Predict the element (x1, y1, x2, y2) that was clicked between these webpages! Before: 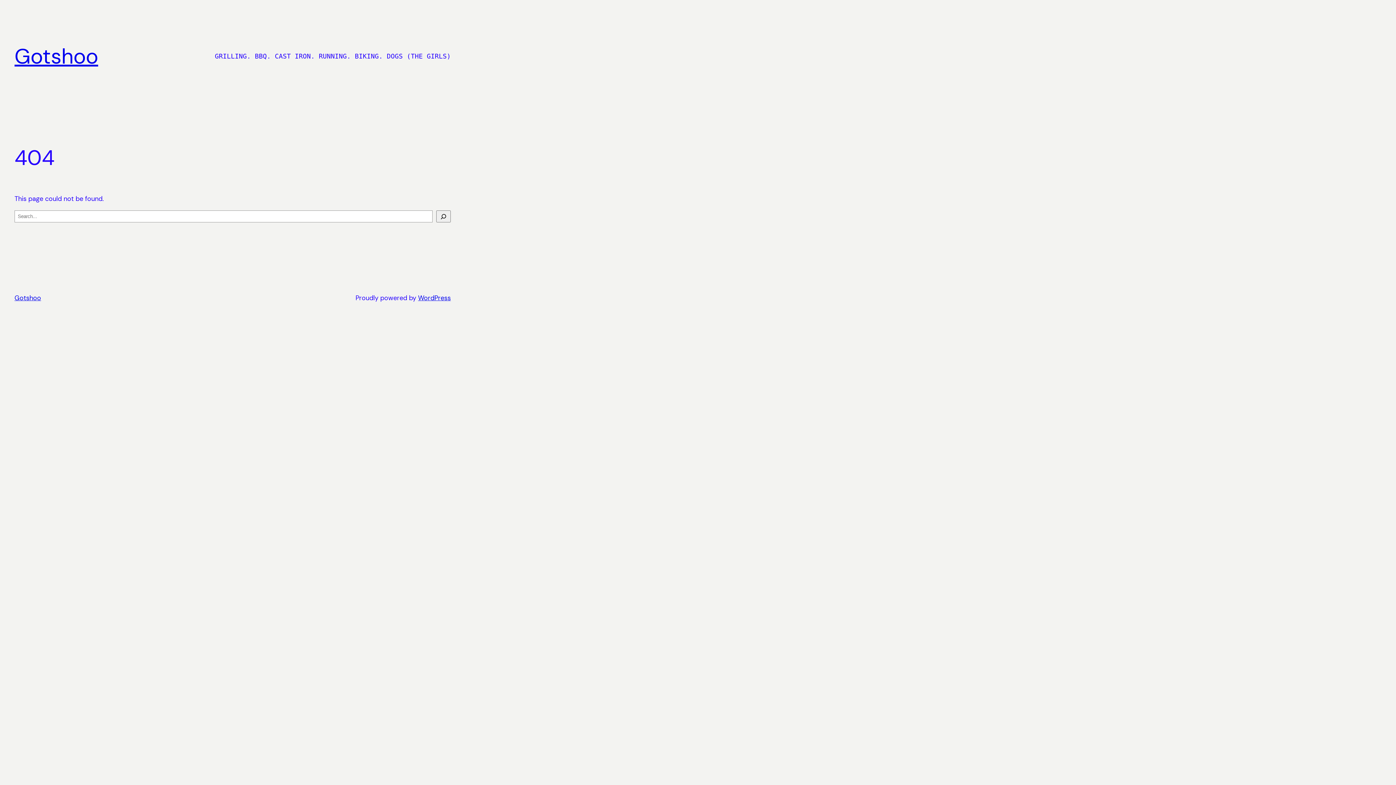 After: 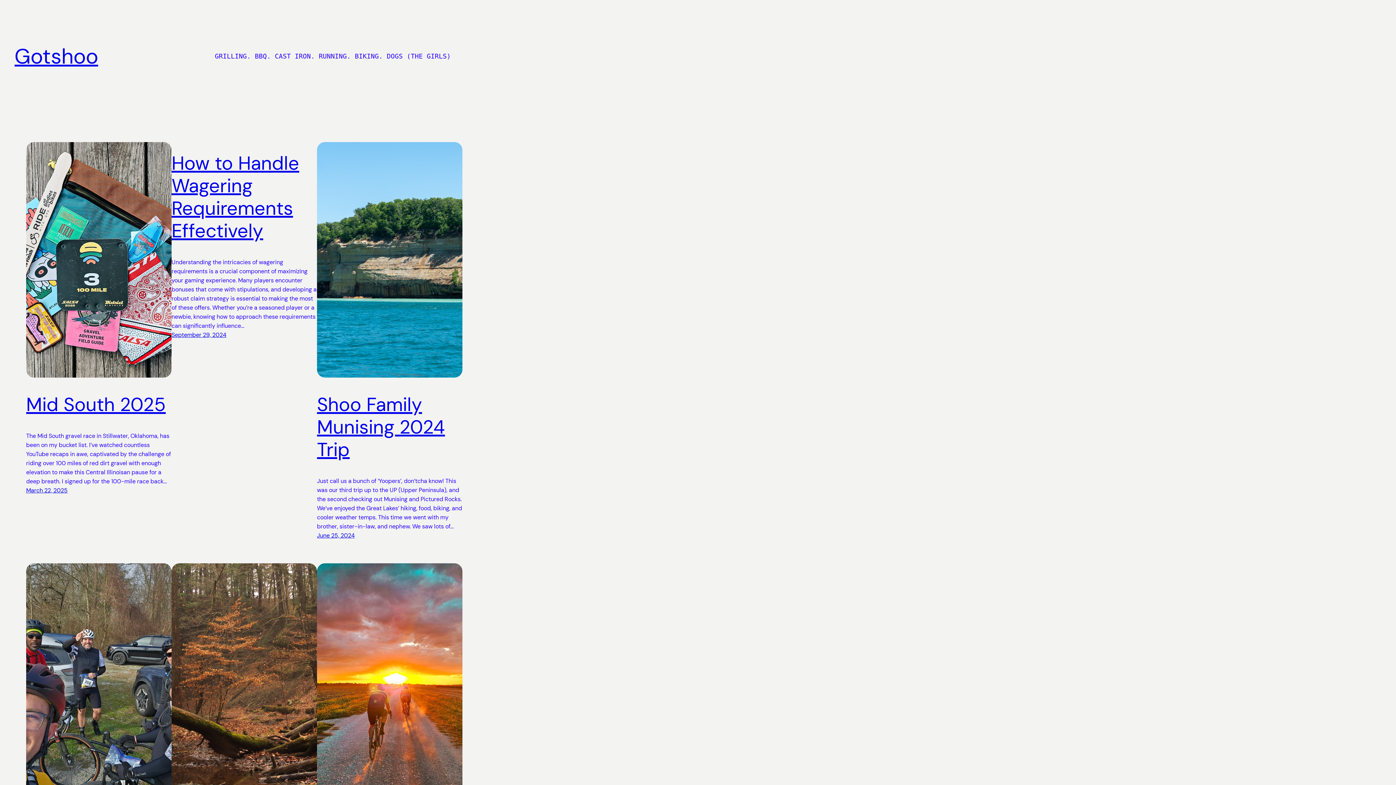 Action: bbox: (14, 293, 41, 302) label: Gotshoo